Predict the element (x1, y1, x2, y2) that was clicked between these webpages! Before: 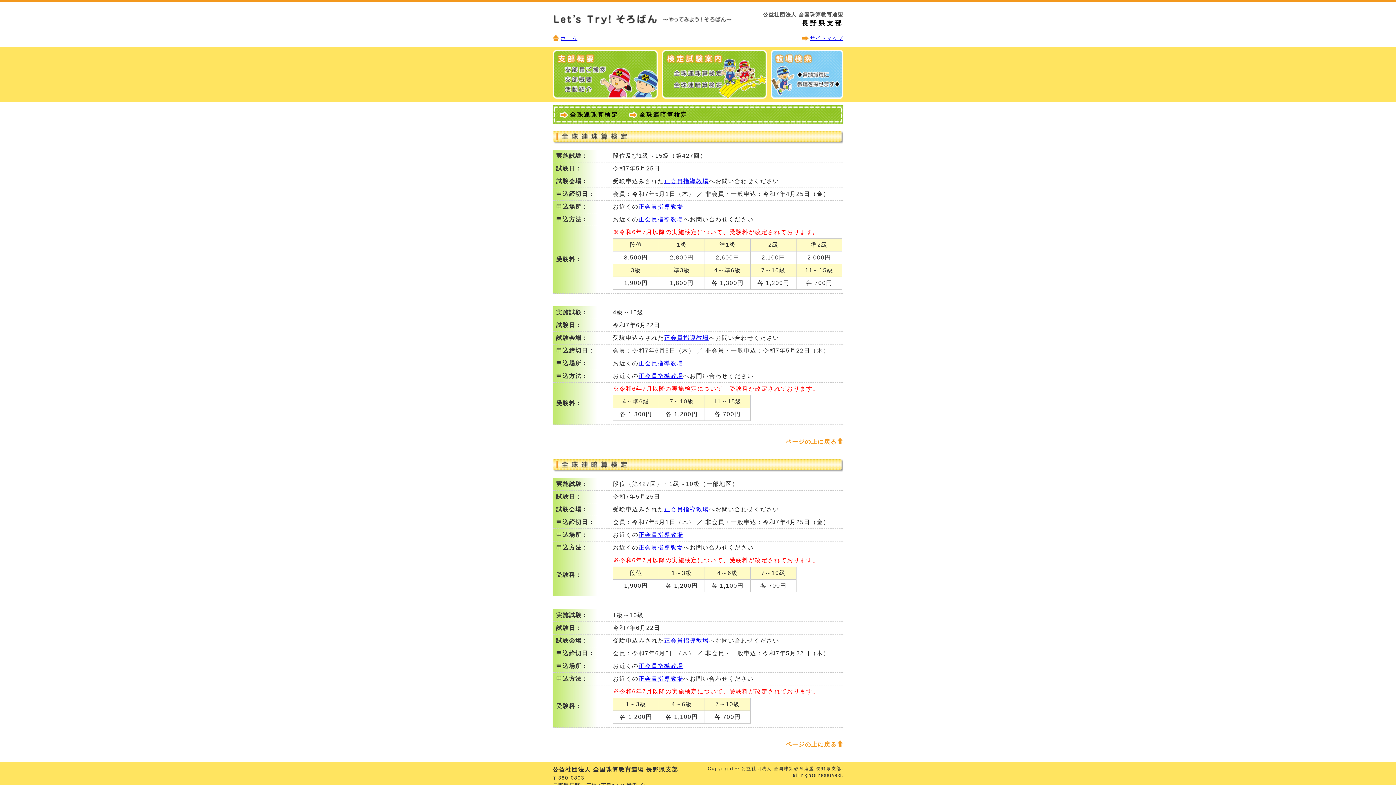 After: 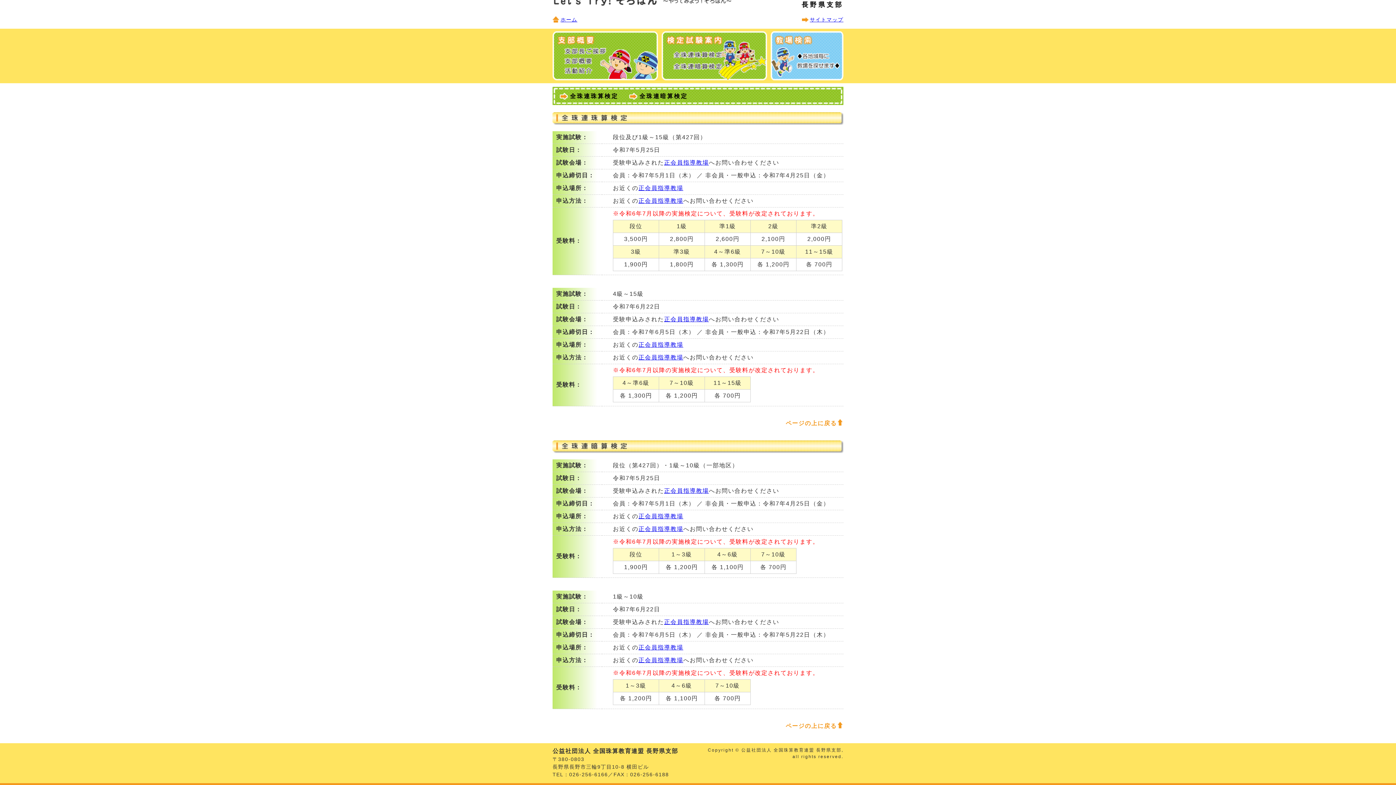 Action: bbox: (661, 93, 767, 100)